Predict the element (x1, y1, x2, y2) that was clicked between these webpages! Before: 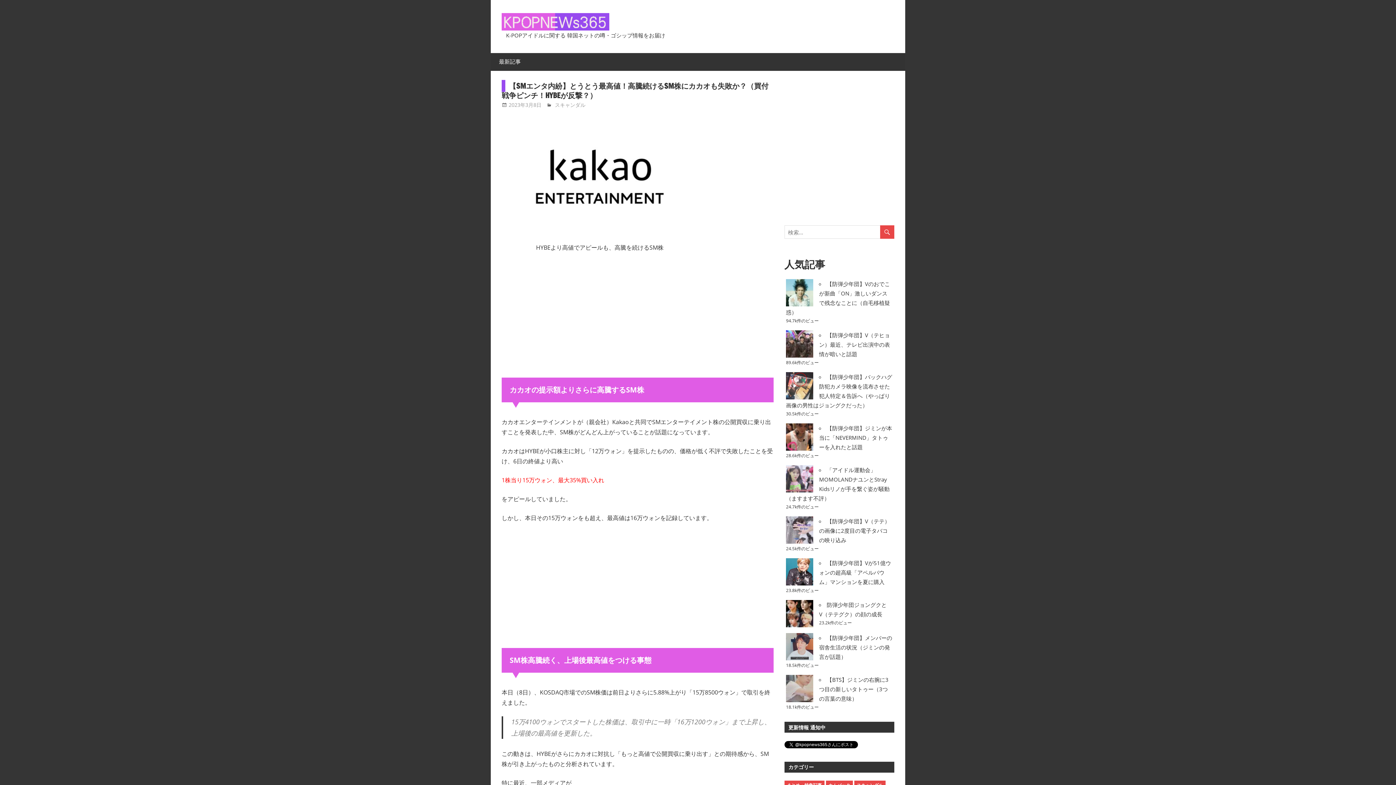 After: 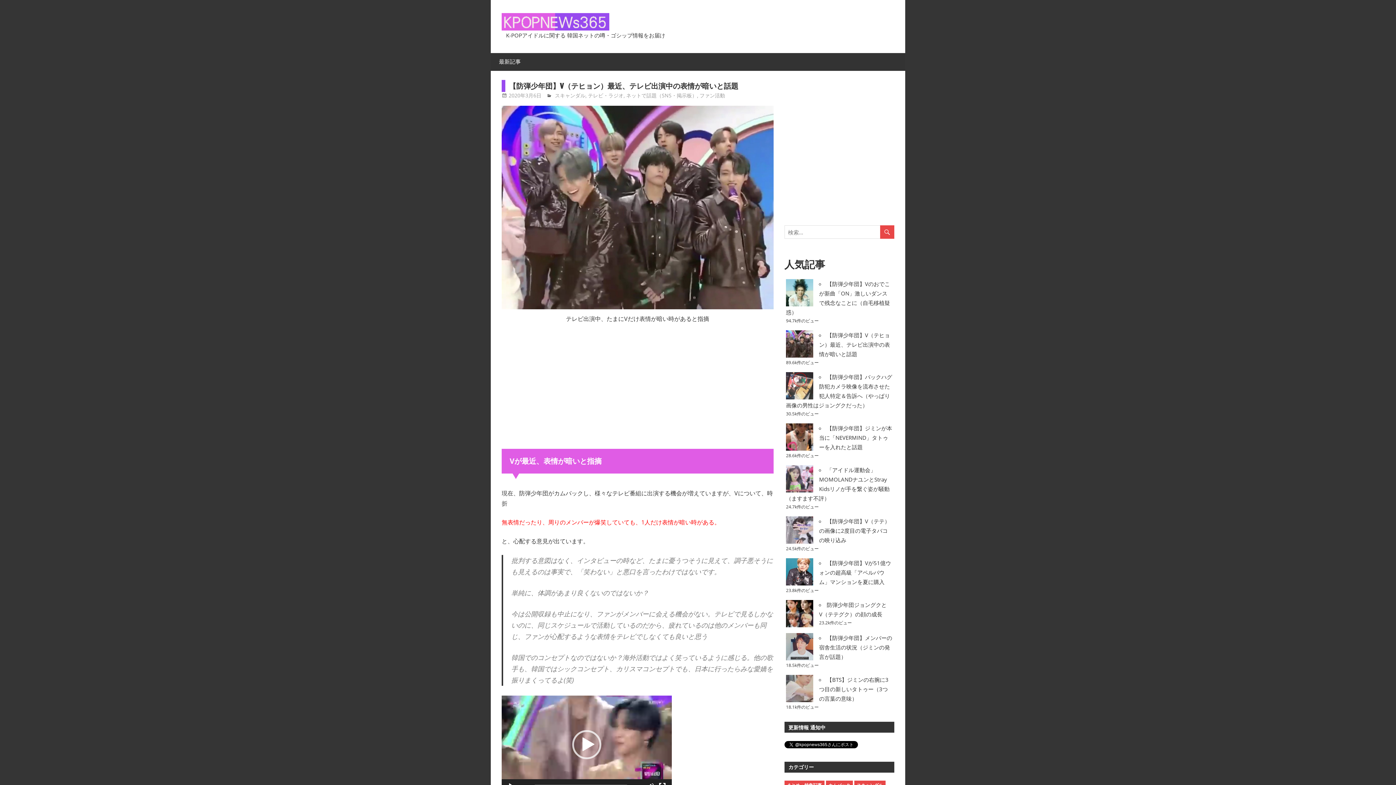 Action: label: 【防弾少年団】V（テヒョン）最近、テレビ出演中の表情が暗いと話題 bbox: (819, 331, 890, 357)